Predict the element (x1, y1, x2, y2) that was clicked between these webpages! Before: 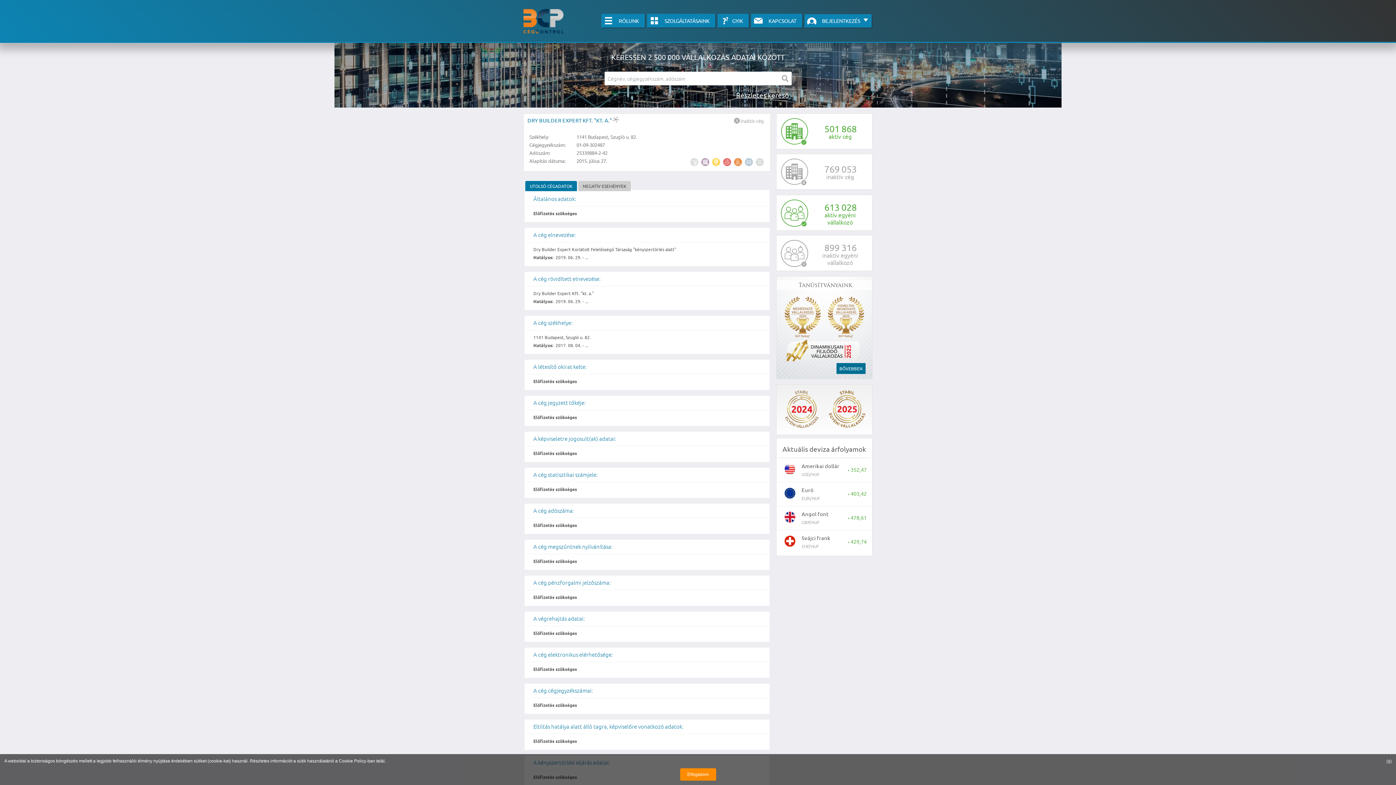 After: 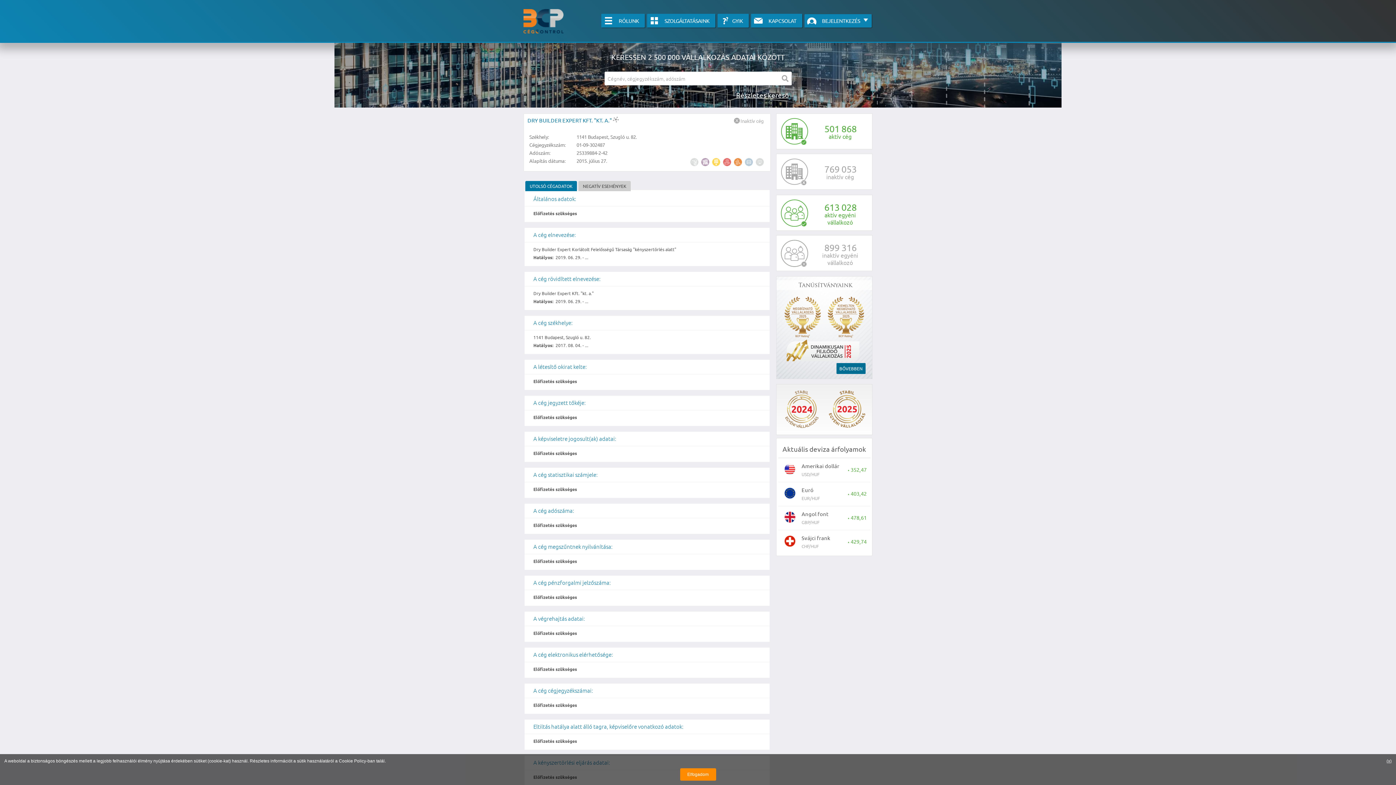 Action: label: DRY BUILDER EXPERT KFT. "KT. A."  bbox: (527, 116, 613, 123)